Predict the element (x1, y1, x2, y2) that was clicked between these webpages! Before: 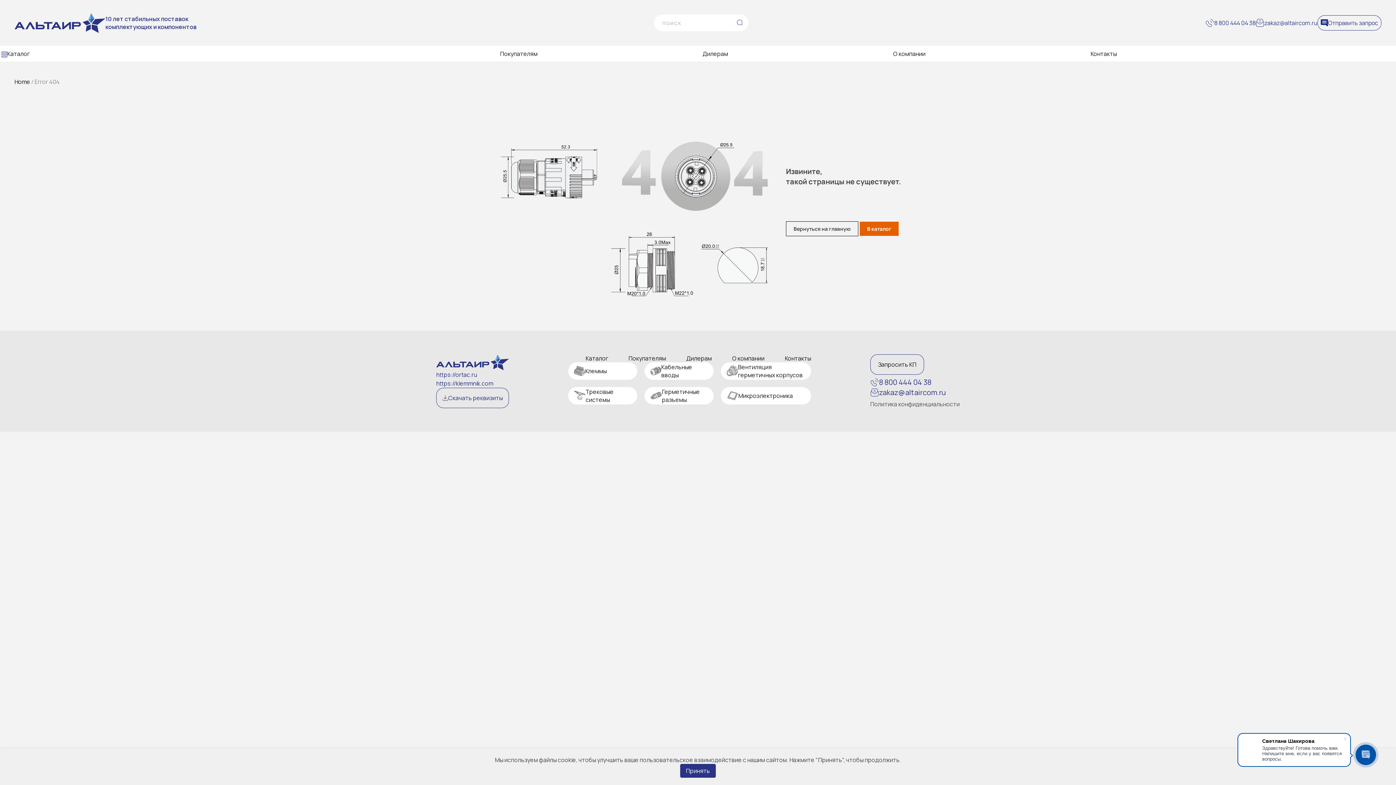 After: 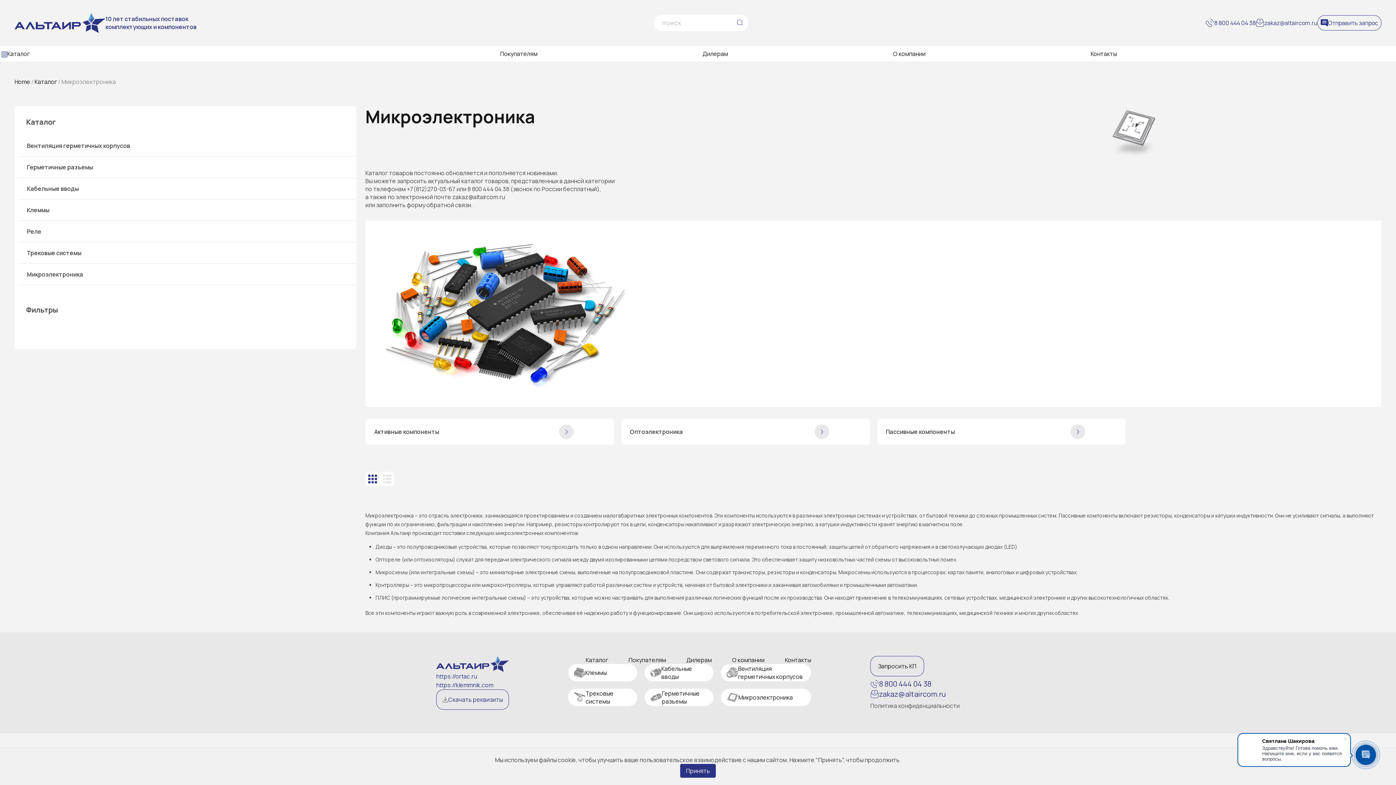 Action: label: Микроэлектроника bbox: (738, 391, 793, 399)